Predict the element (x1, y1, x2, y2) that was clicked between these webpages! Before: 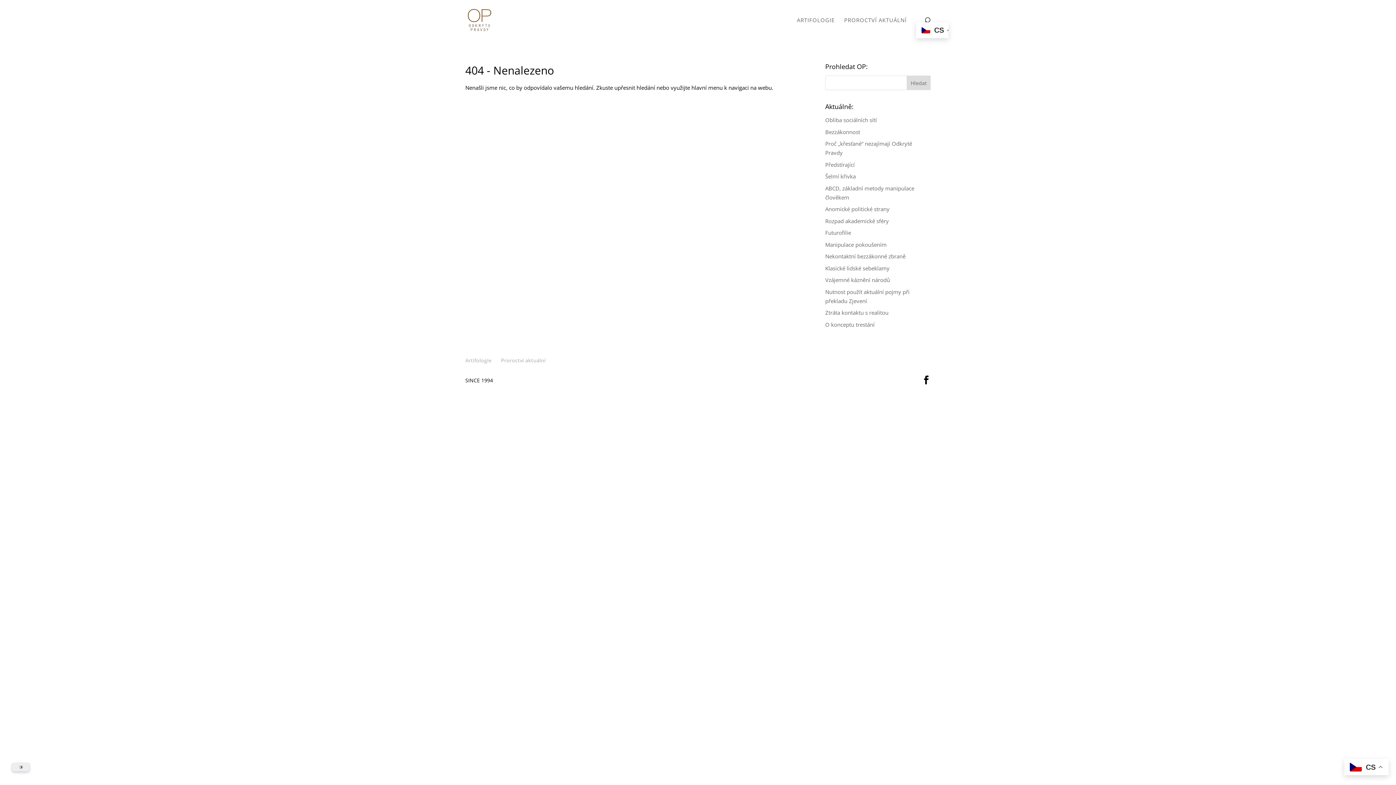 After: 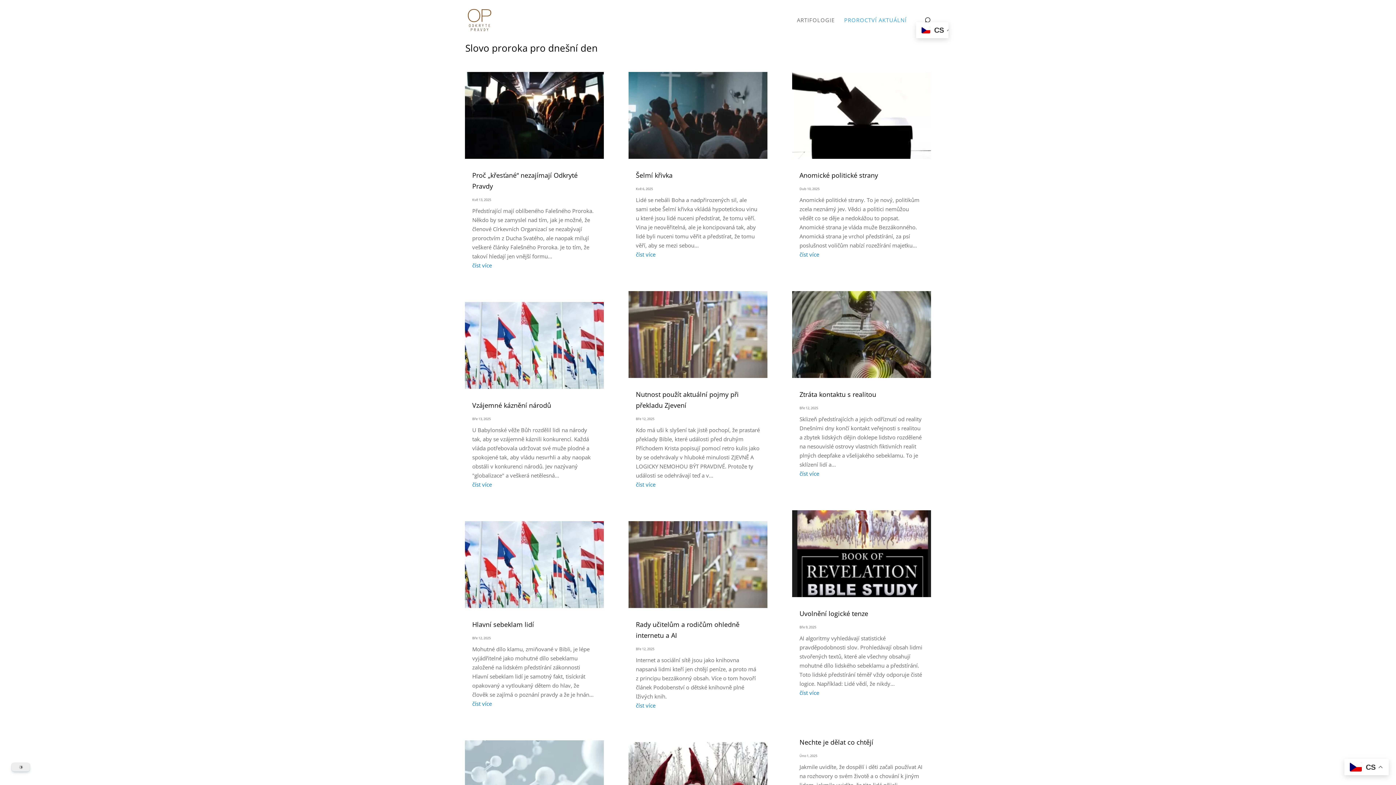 Action: bbox: (844, 17, 906, 40) label: PROROCTVÍ AKTUÁLNÍ